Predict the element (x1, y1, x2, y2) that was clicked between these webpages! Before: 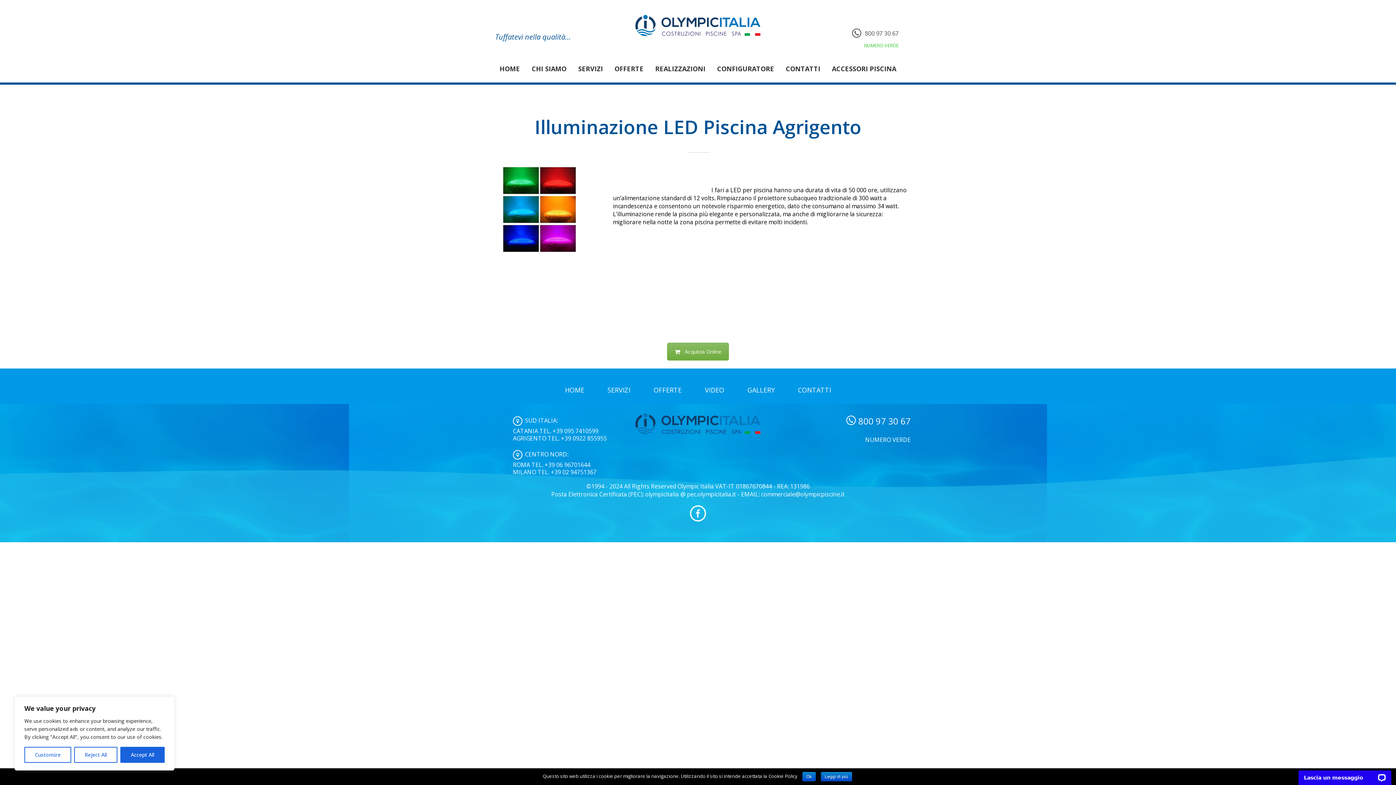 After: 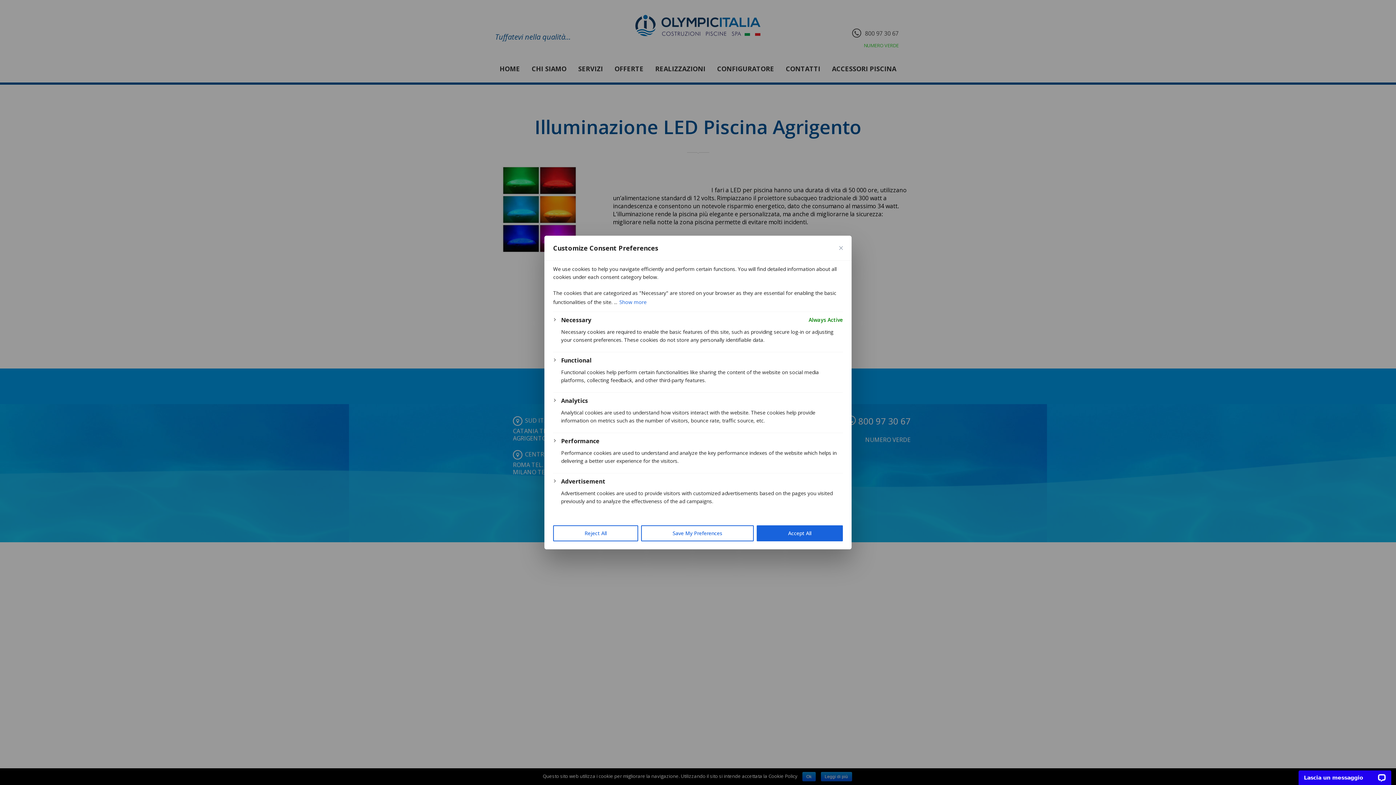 Action: label: [cky_settings_text] bbox: (24, 747, 71, 763)